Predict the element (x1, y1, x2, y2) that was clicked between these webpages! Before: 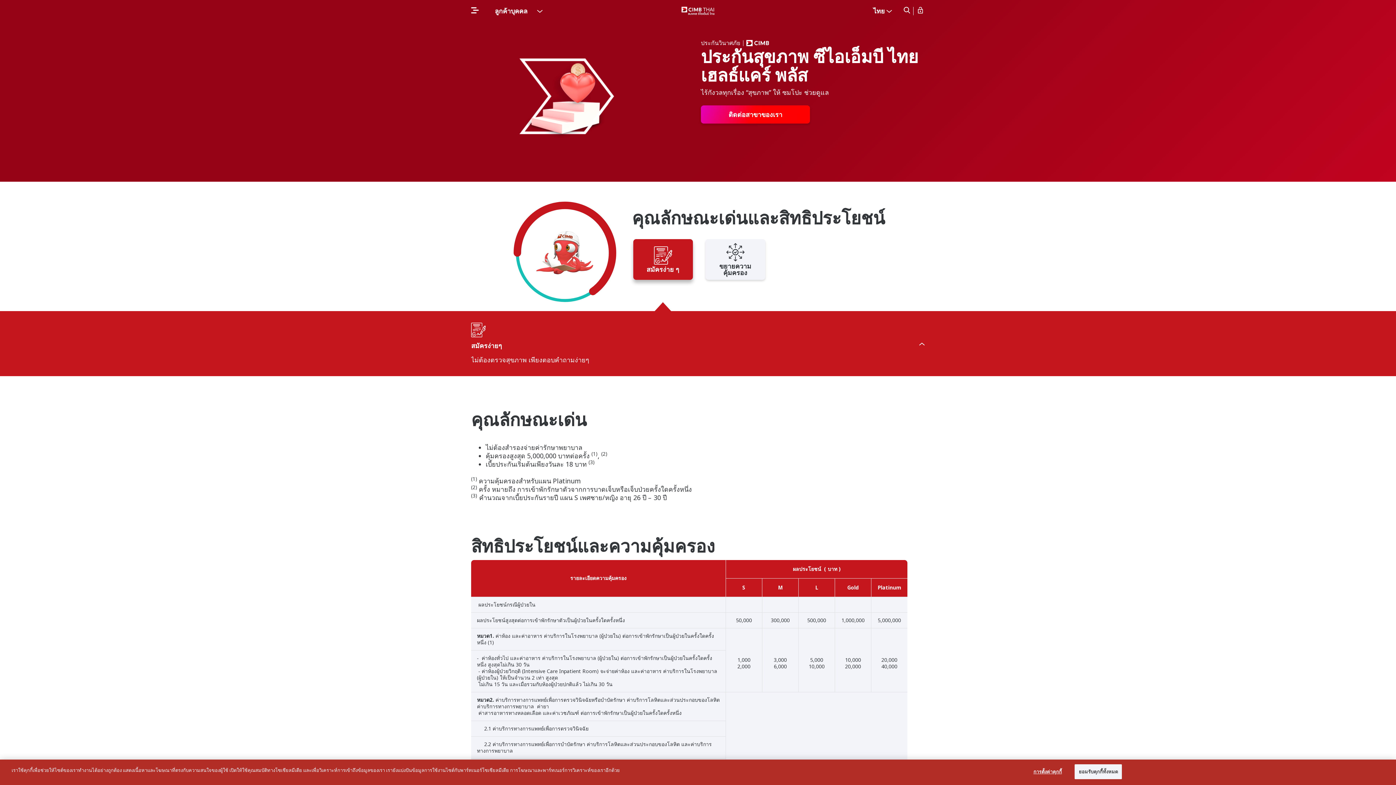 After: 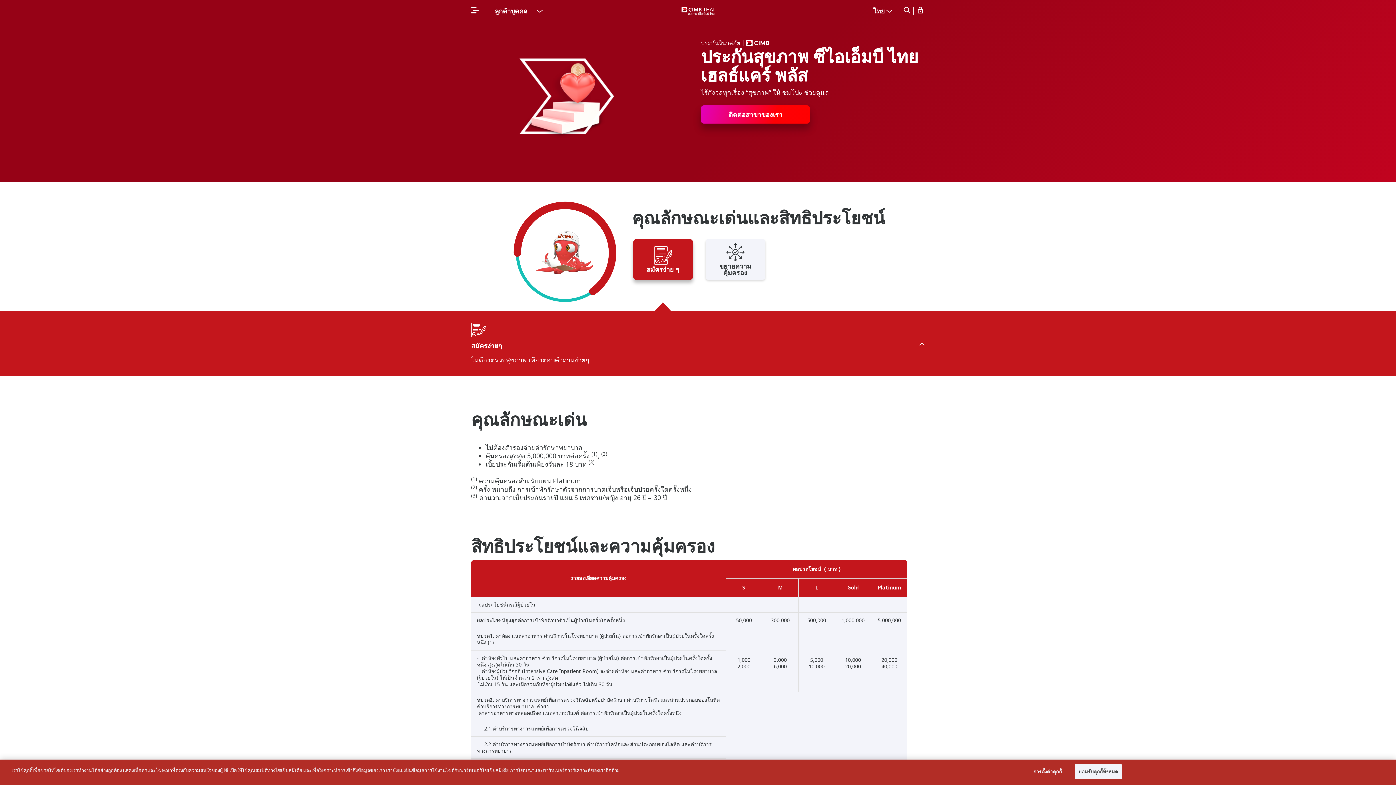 Action: label: ติดต่อสาขาของเรา bbox: (701, 105, 810, 123)